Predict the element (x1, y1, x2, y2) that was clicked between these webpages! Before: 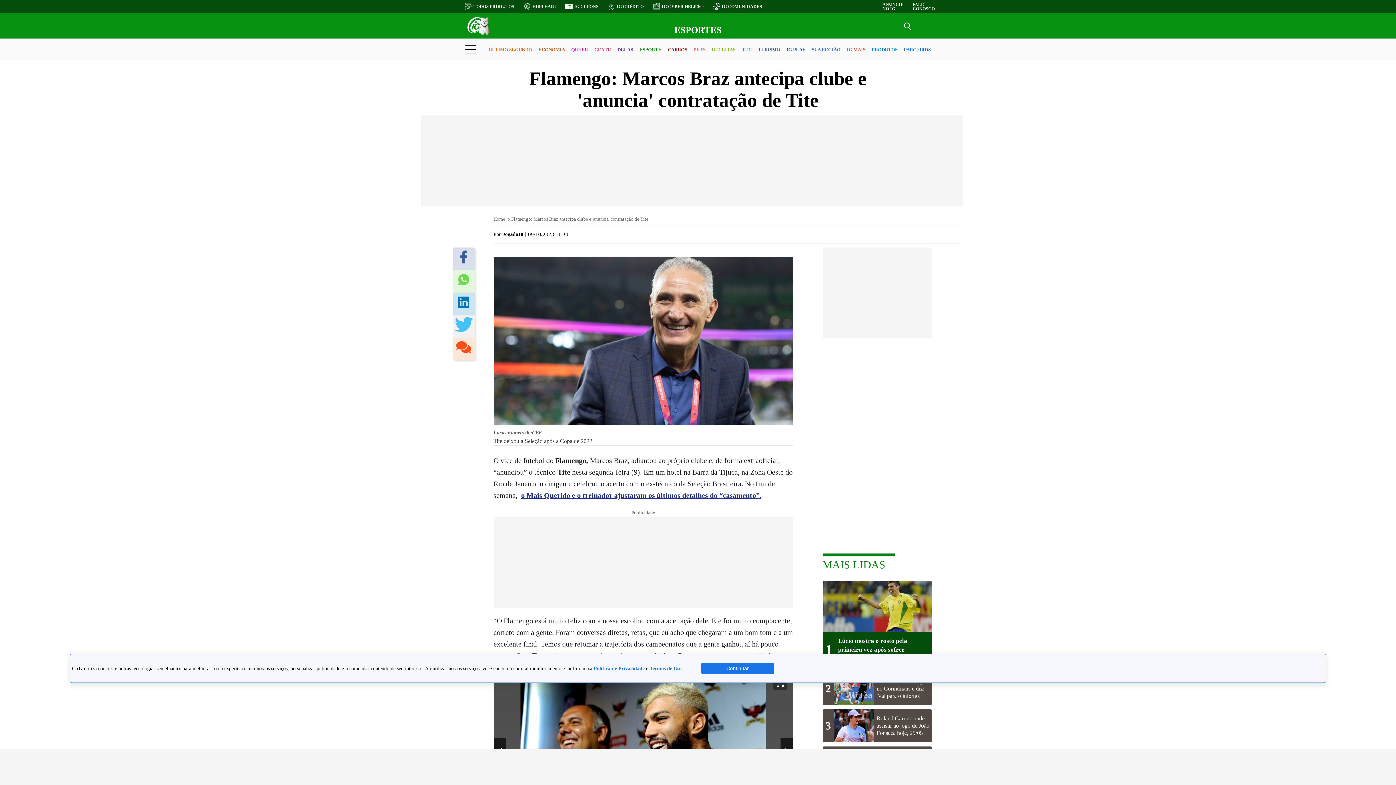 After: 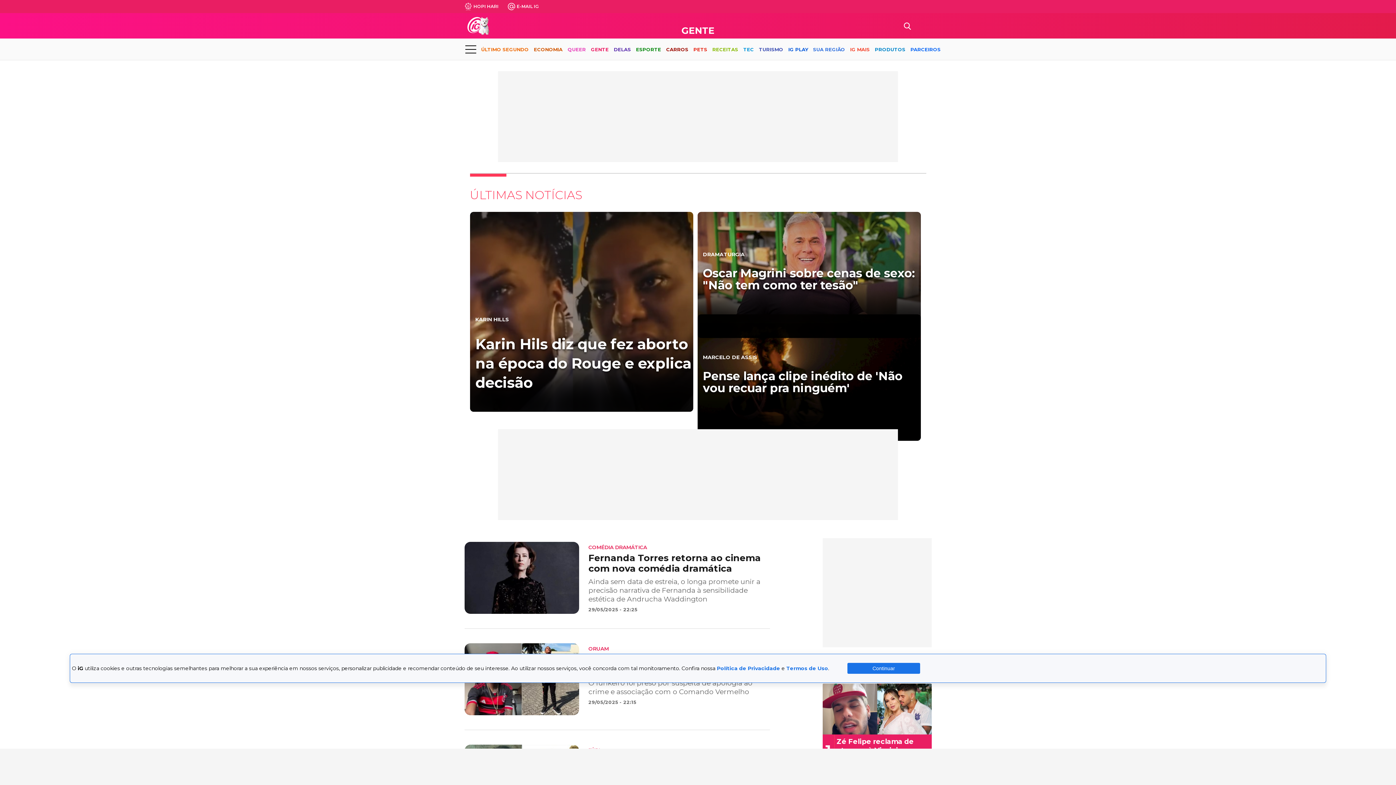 Action: label: GENTE bbox: (594, 40, 611, 59)